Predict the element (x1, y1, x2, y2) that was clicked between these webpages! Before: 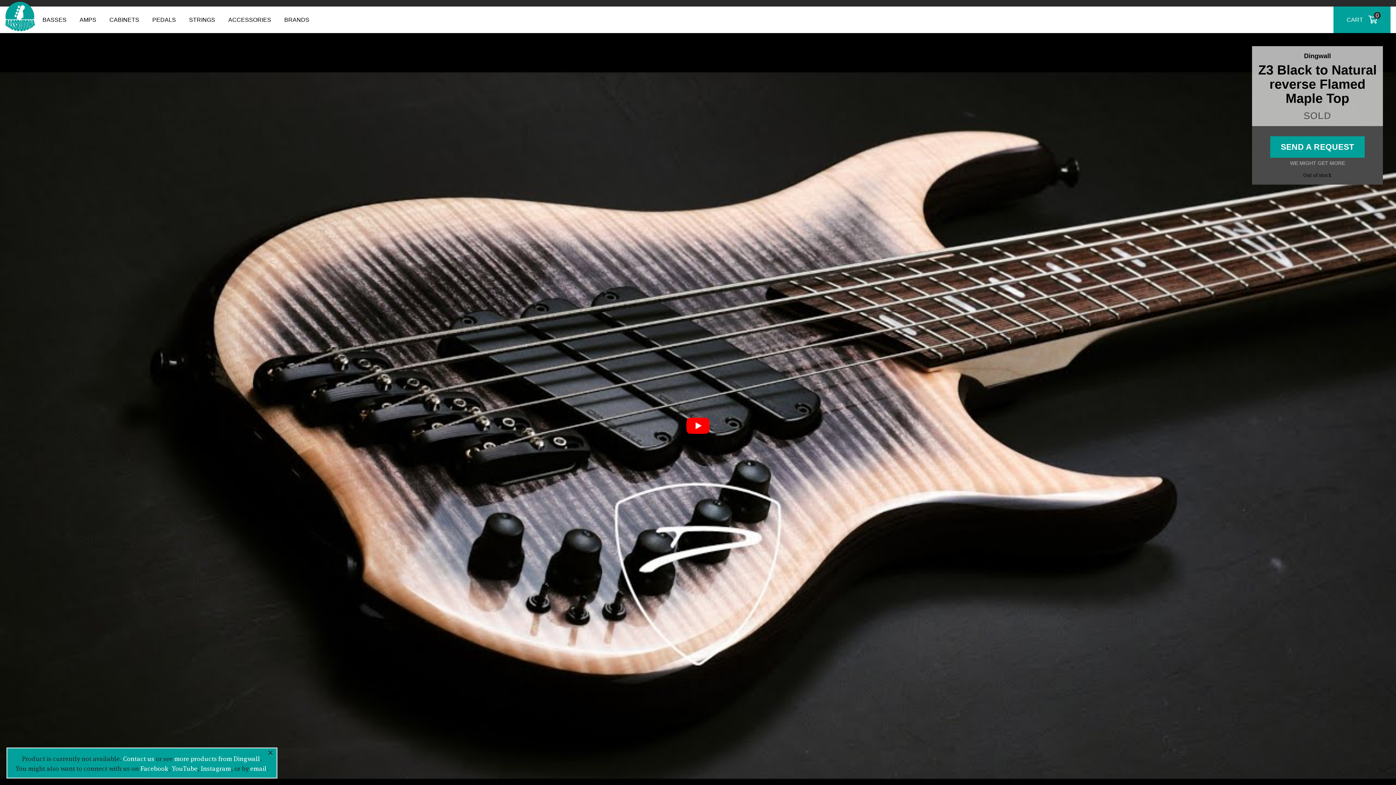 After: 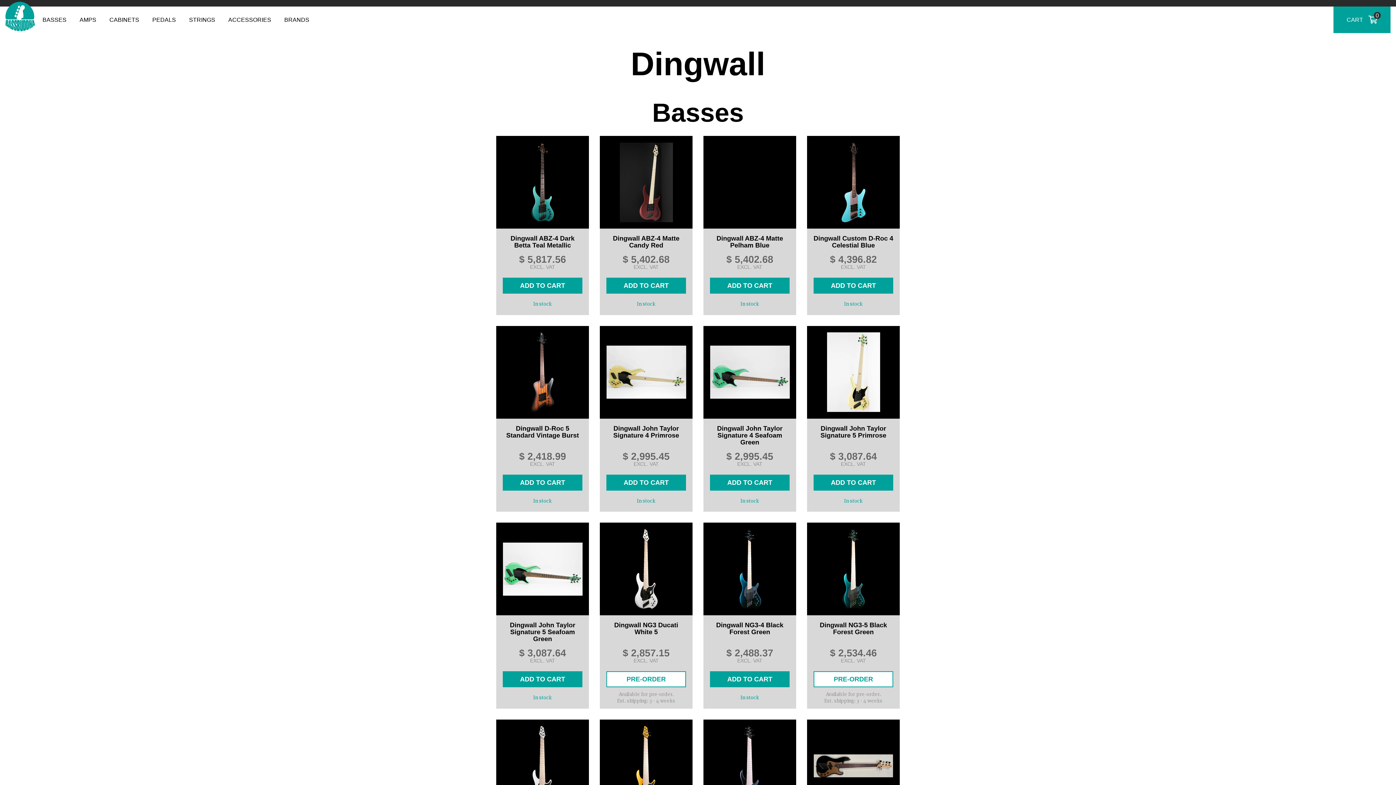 Action: bbox: (174, 753, 260, 763) label: more products from Dingwall